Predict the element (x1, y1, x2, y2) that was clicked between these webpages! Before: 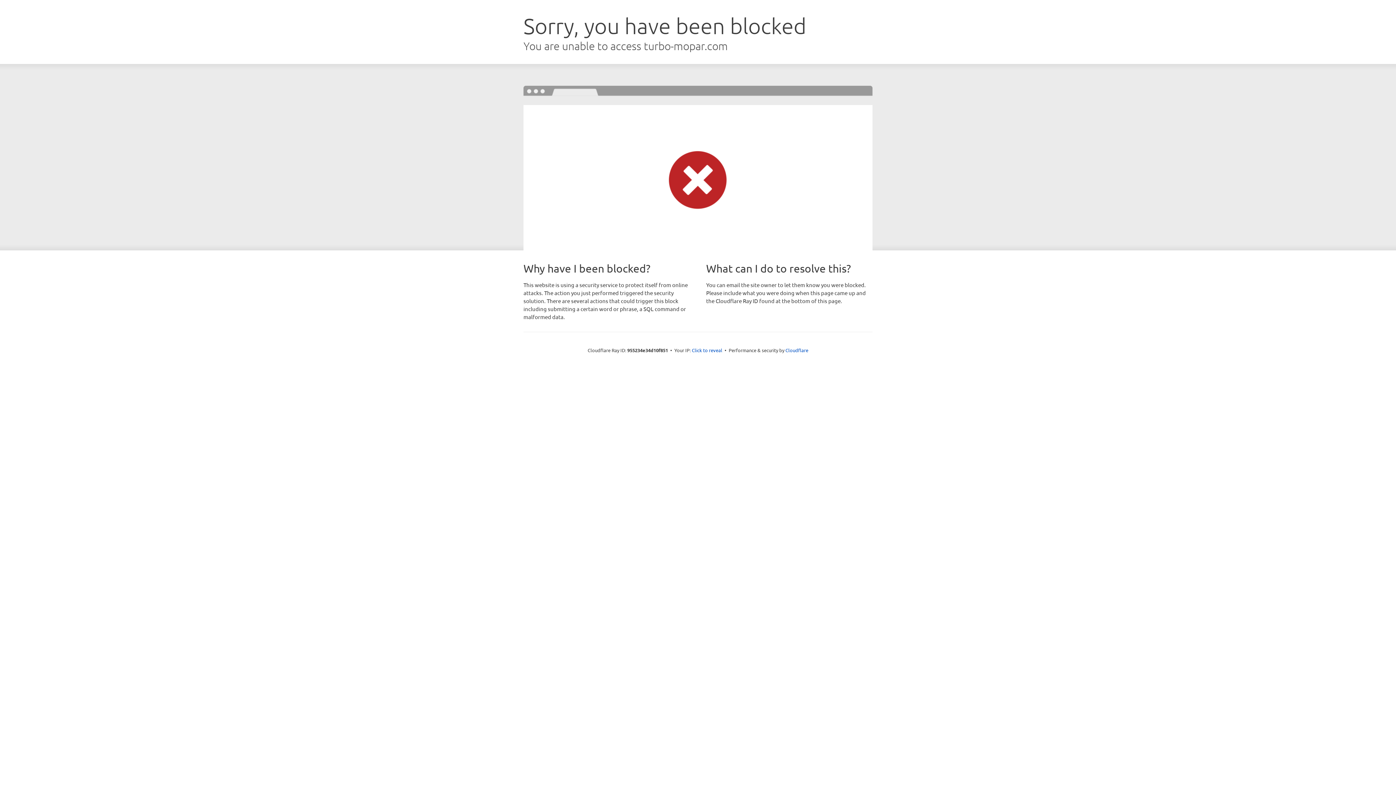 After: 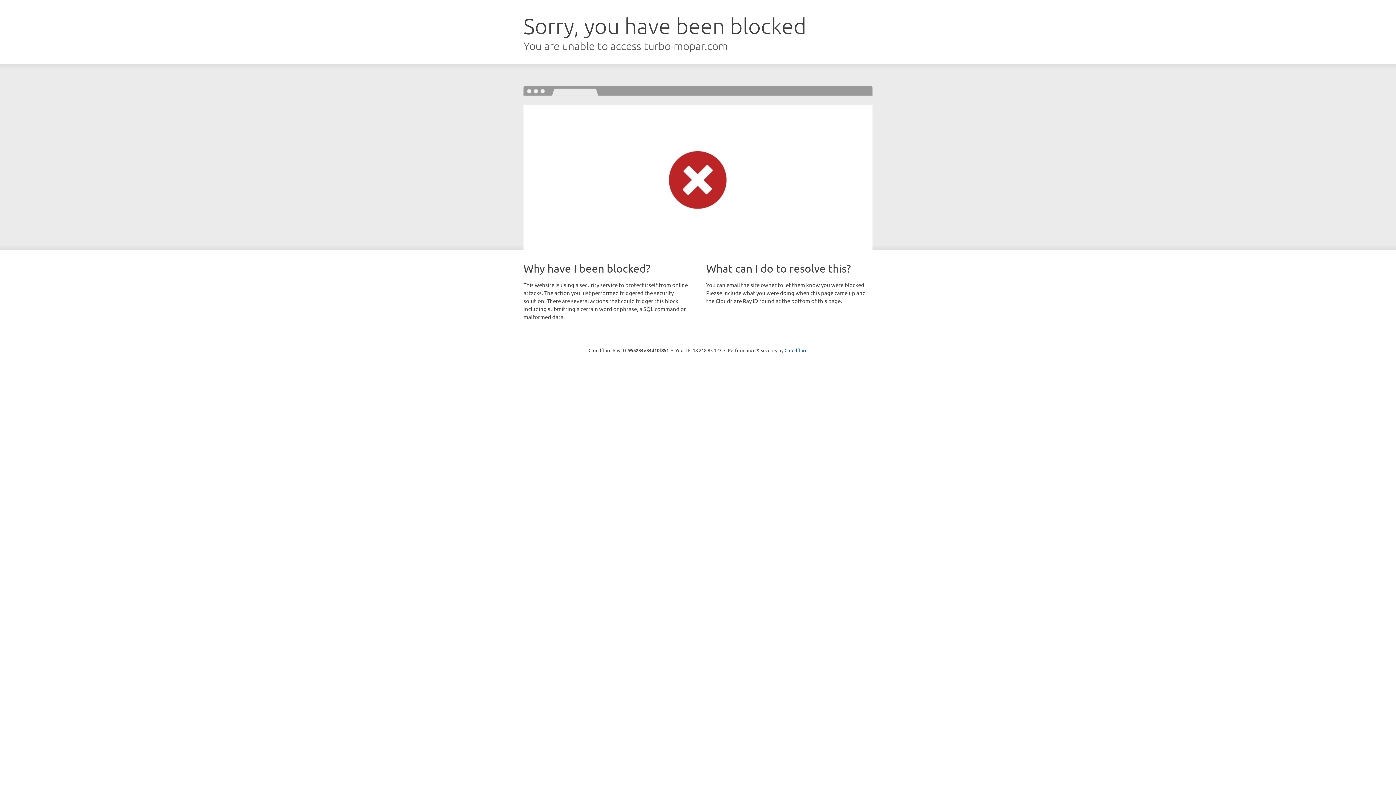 Action: bbox: (692, 346, 722, 353) label: Click to reveal